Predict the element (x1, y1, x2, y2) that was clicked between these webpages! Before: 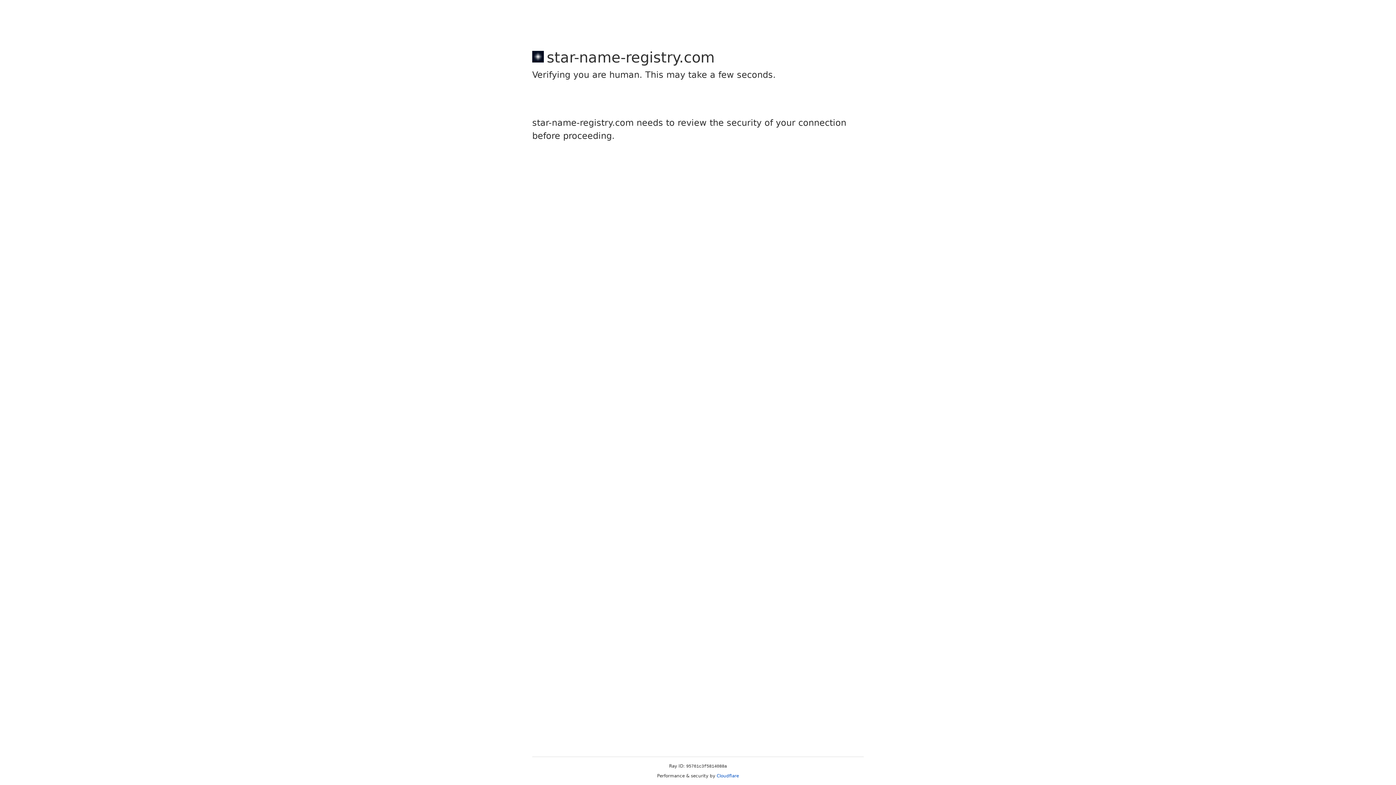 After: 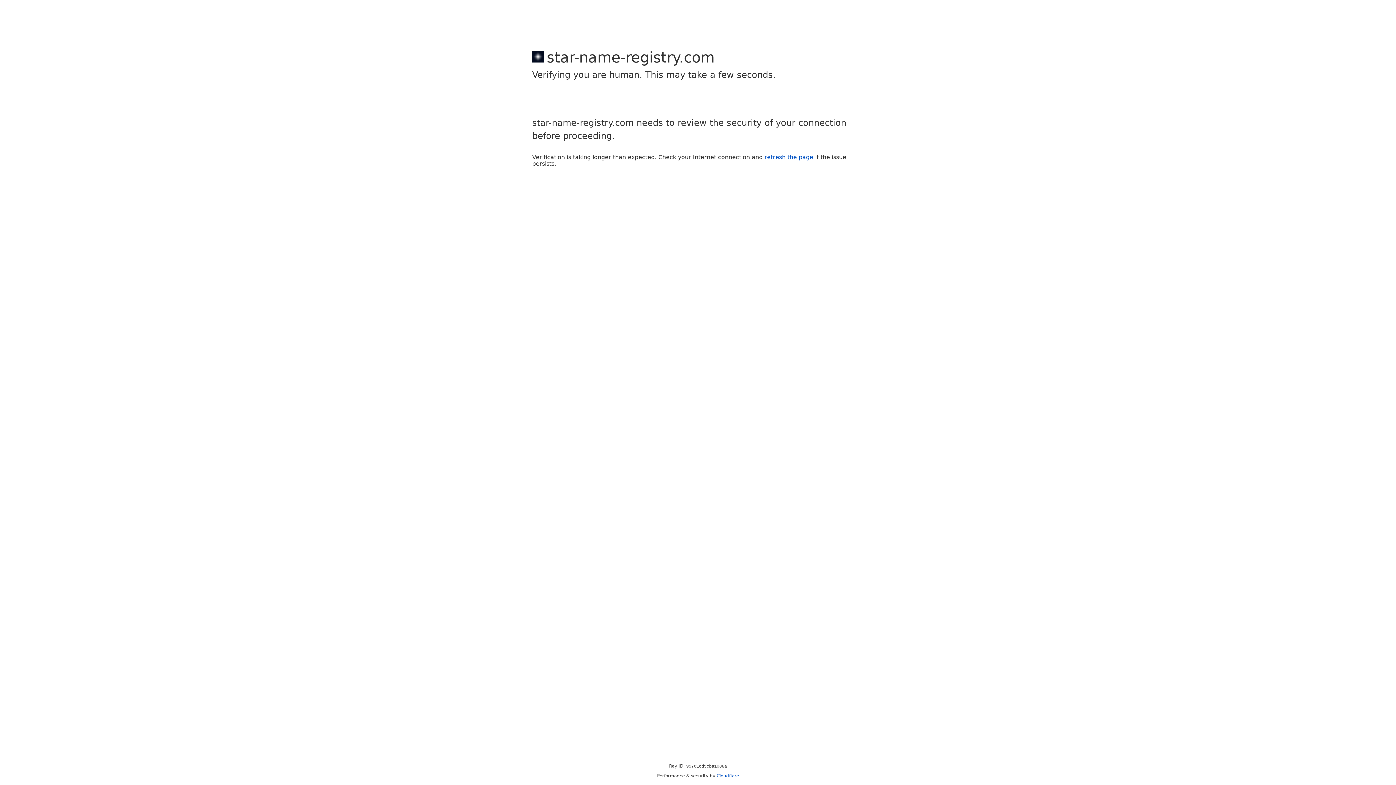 Action: bbox: (716, 773, 739, 778) label: Cloudflare